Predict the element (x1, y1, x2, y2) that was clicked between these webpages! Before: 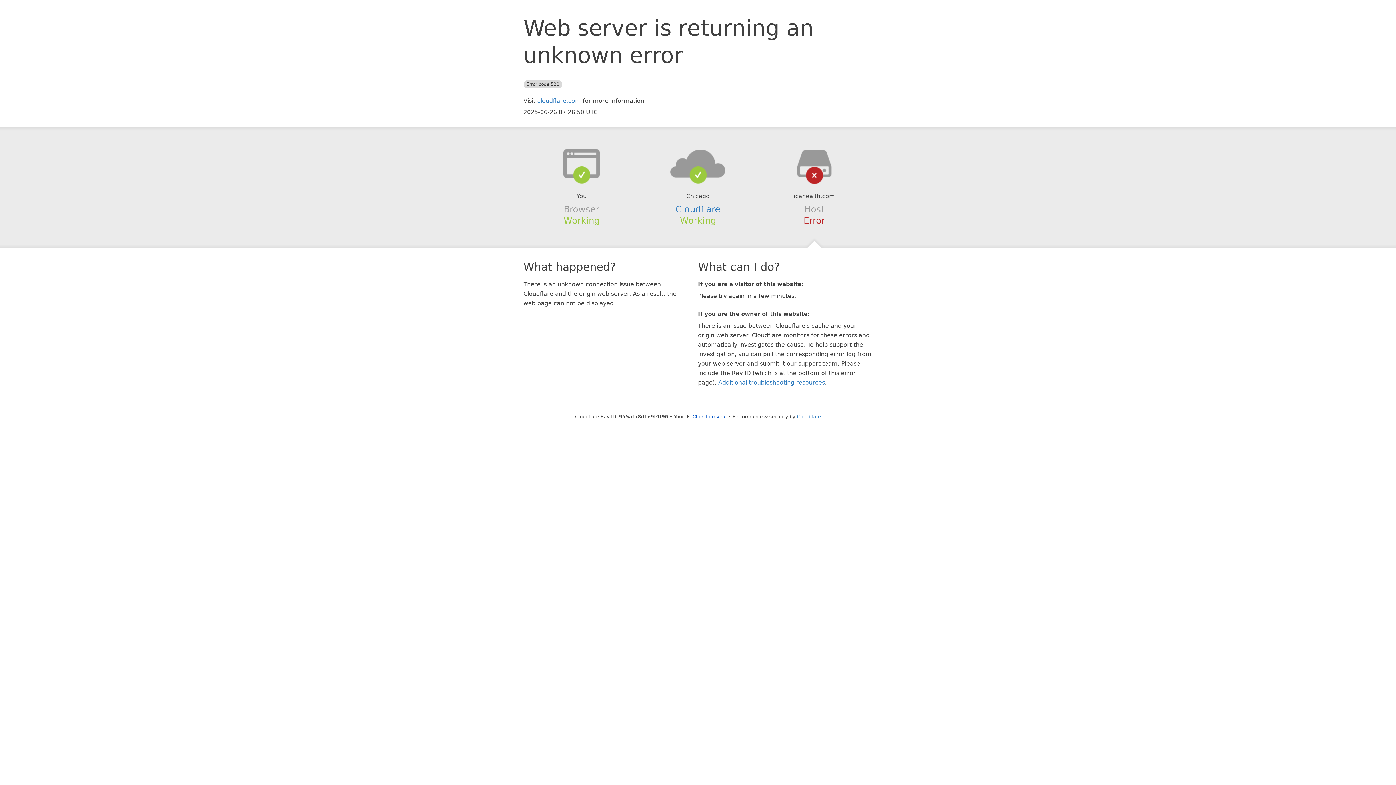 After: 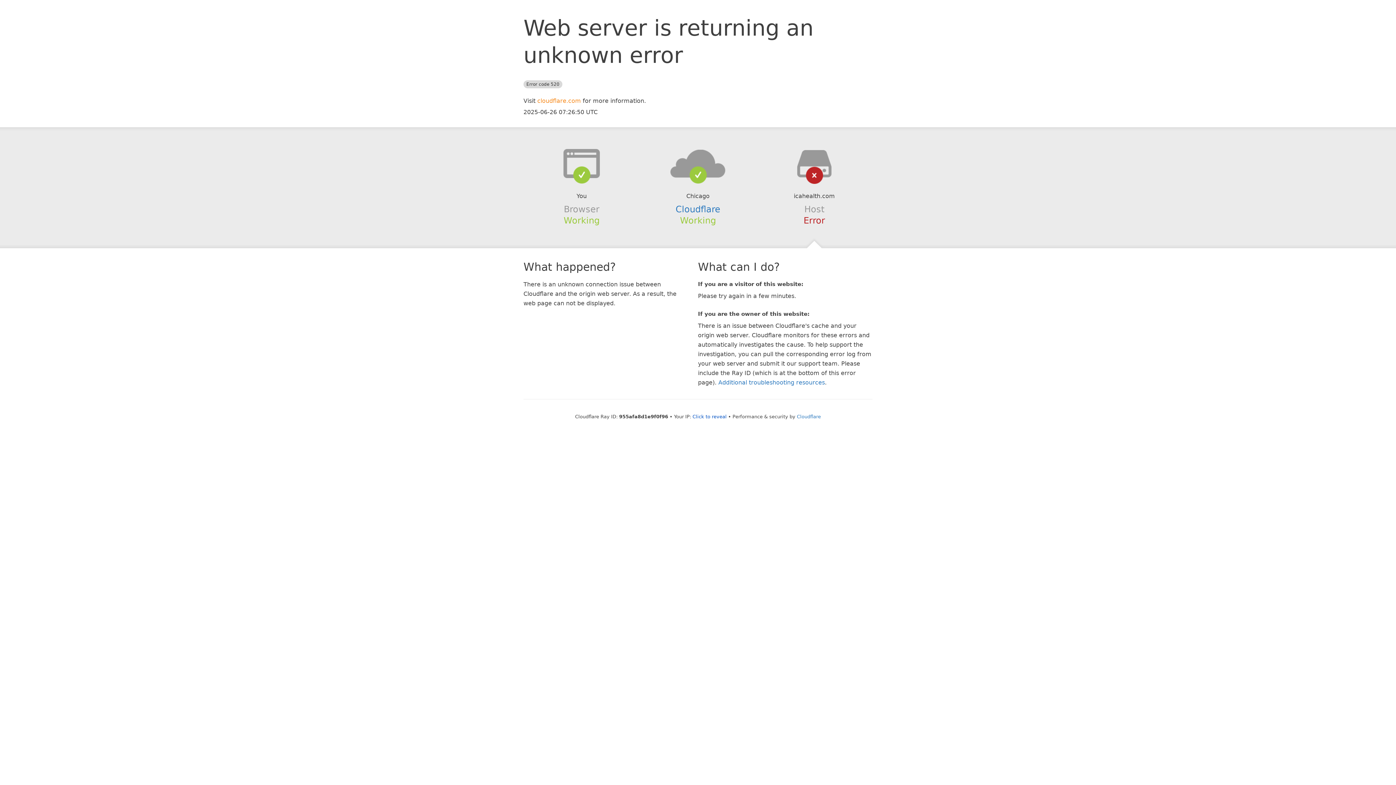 Action: label: cloudflare.com bbox: (537, 97, 581, 104)